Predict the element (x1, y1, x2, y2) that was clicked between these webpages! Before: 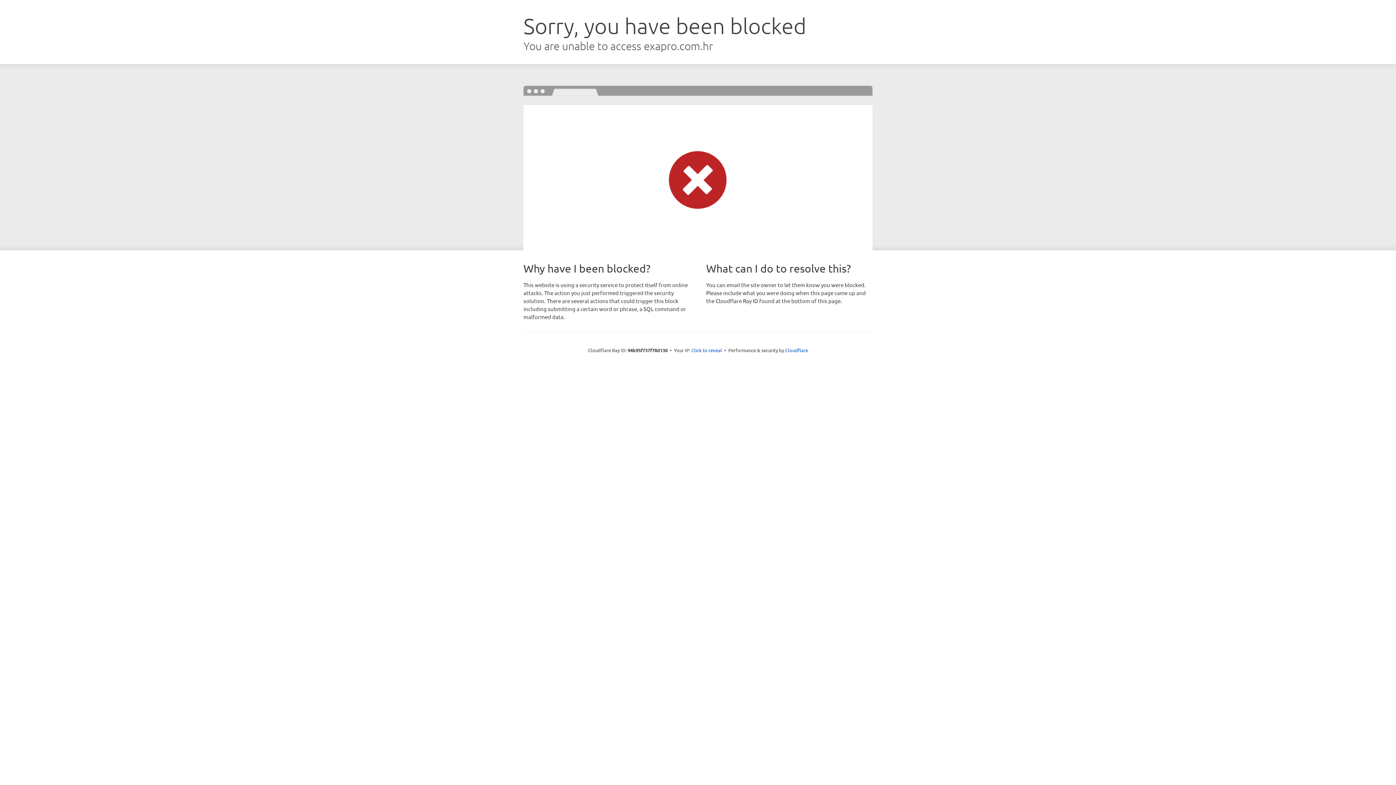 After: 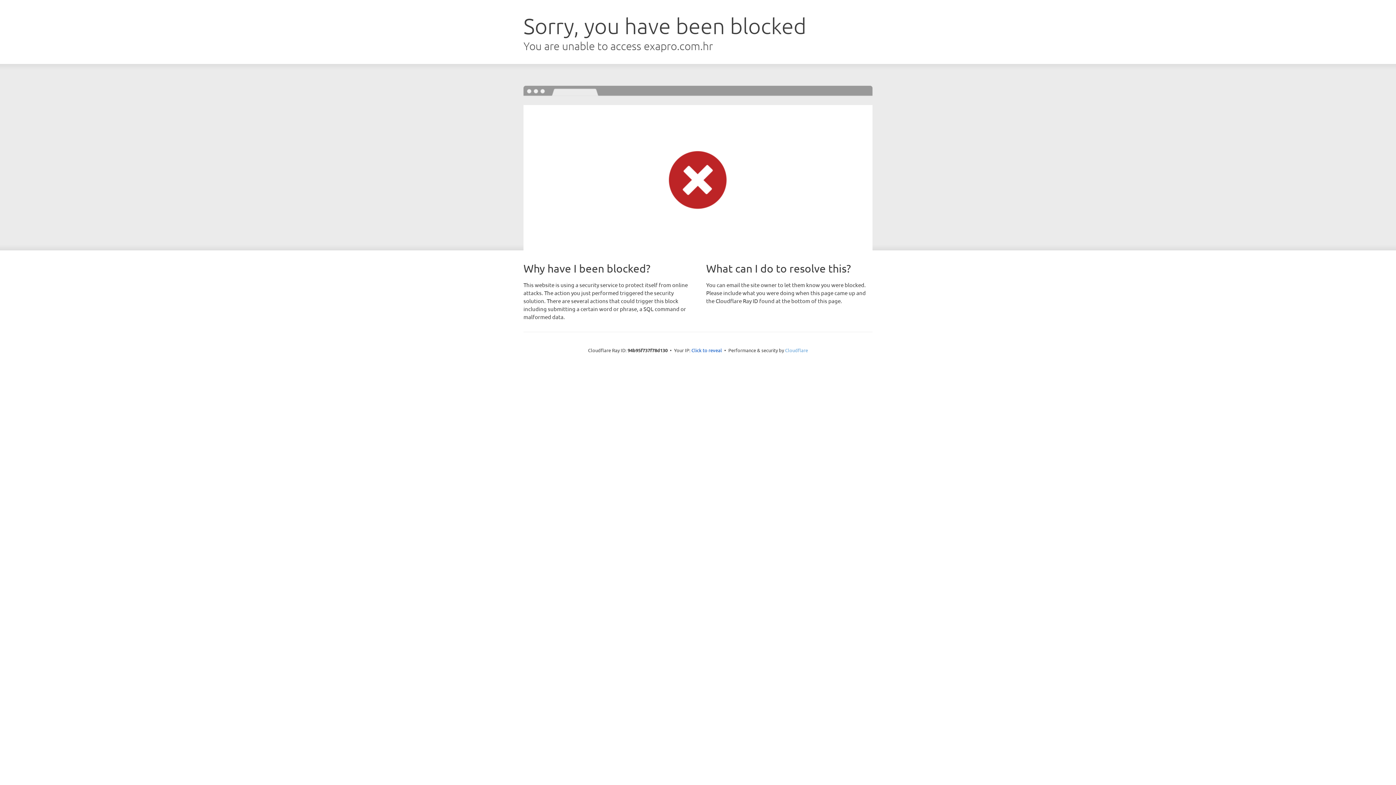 Action: bbox: (785, 347, 808, 353) label: Cloudflare